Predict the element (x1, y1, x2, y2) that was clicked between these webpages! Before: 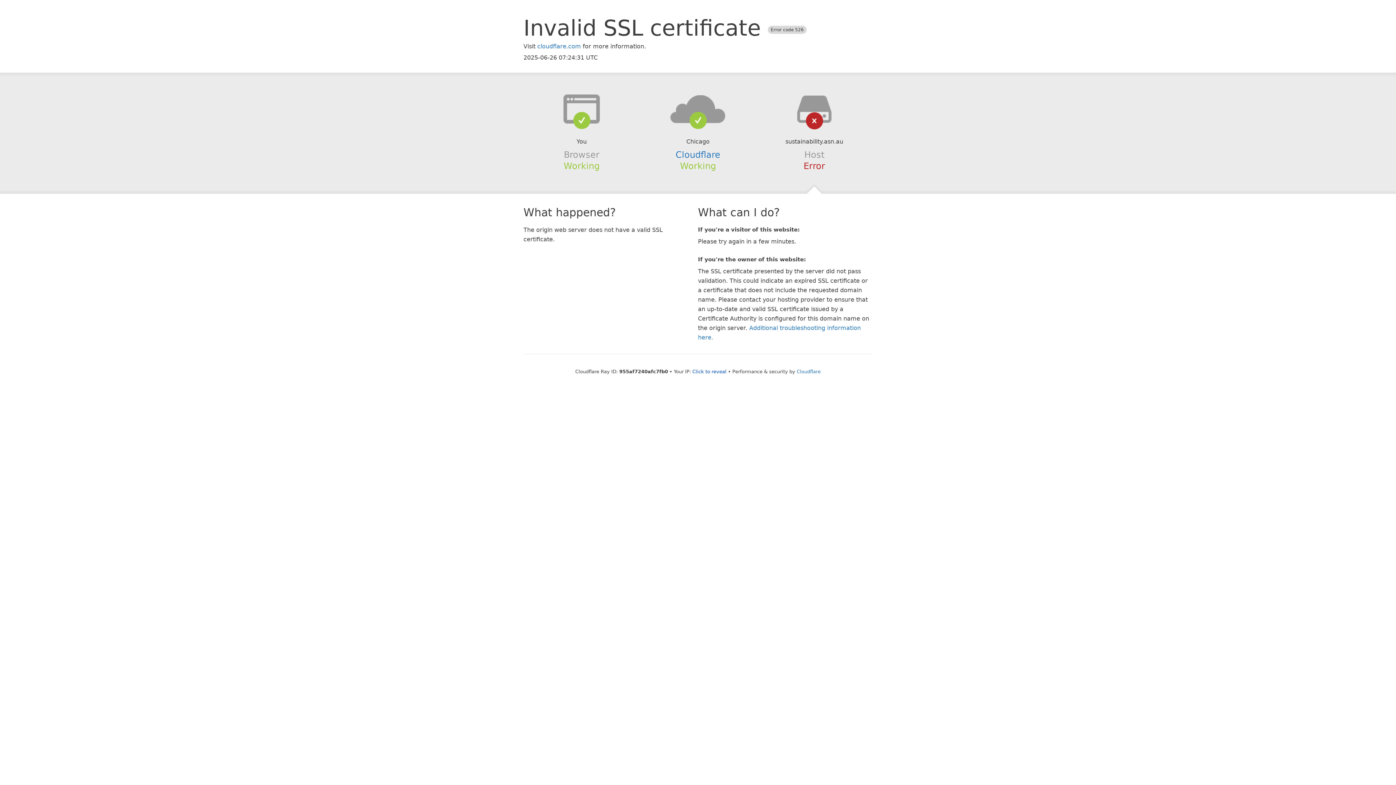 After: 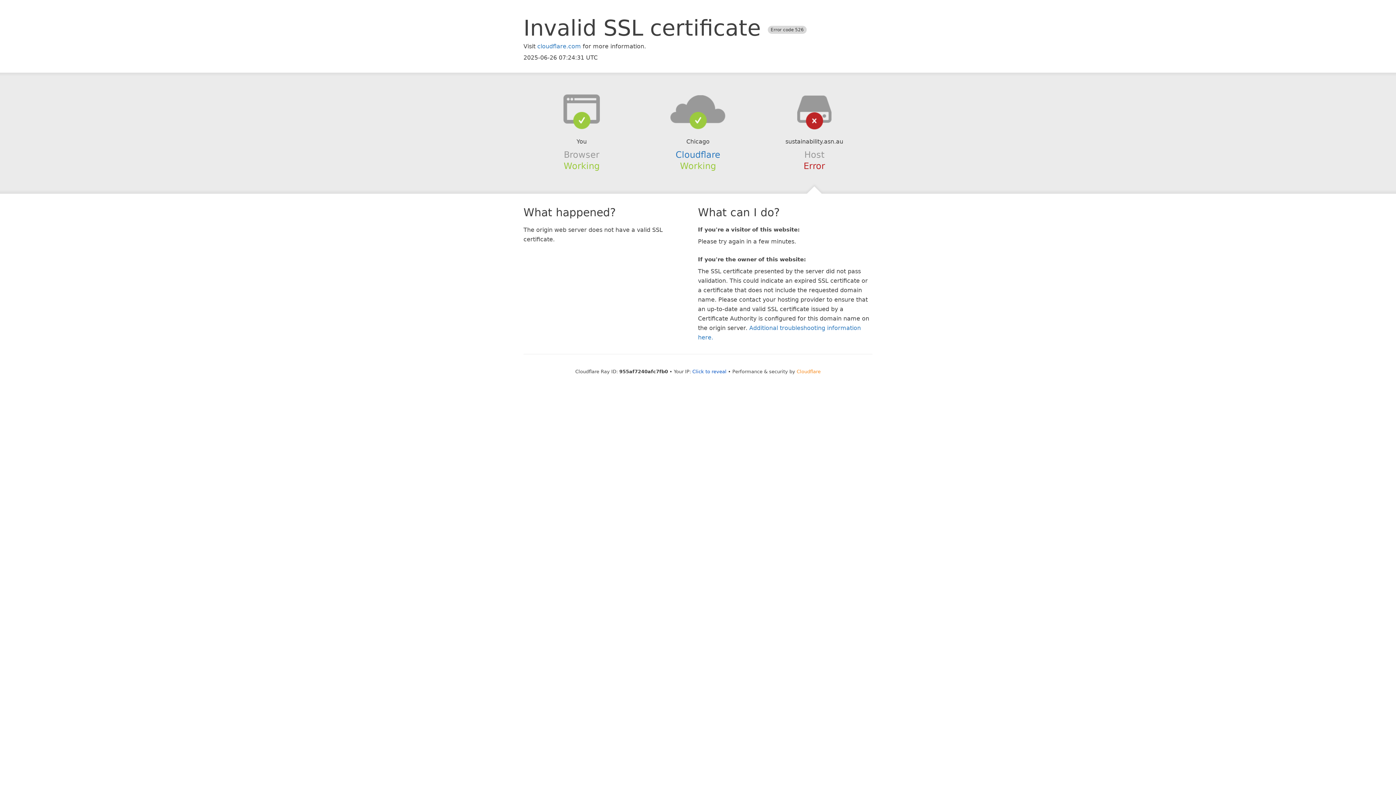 Action: bbox: (796, 368, 820, 374) label: Cloudflare